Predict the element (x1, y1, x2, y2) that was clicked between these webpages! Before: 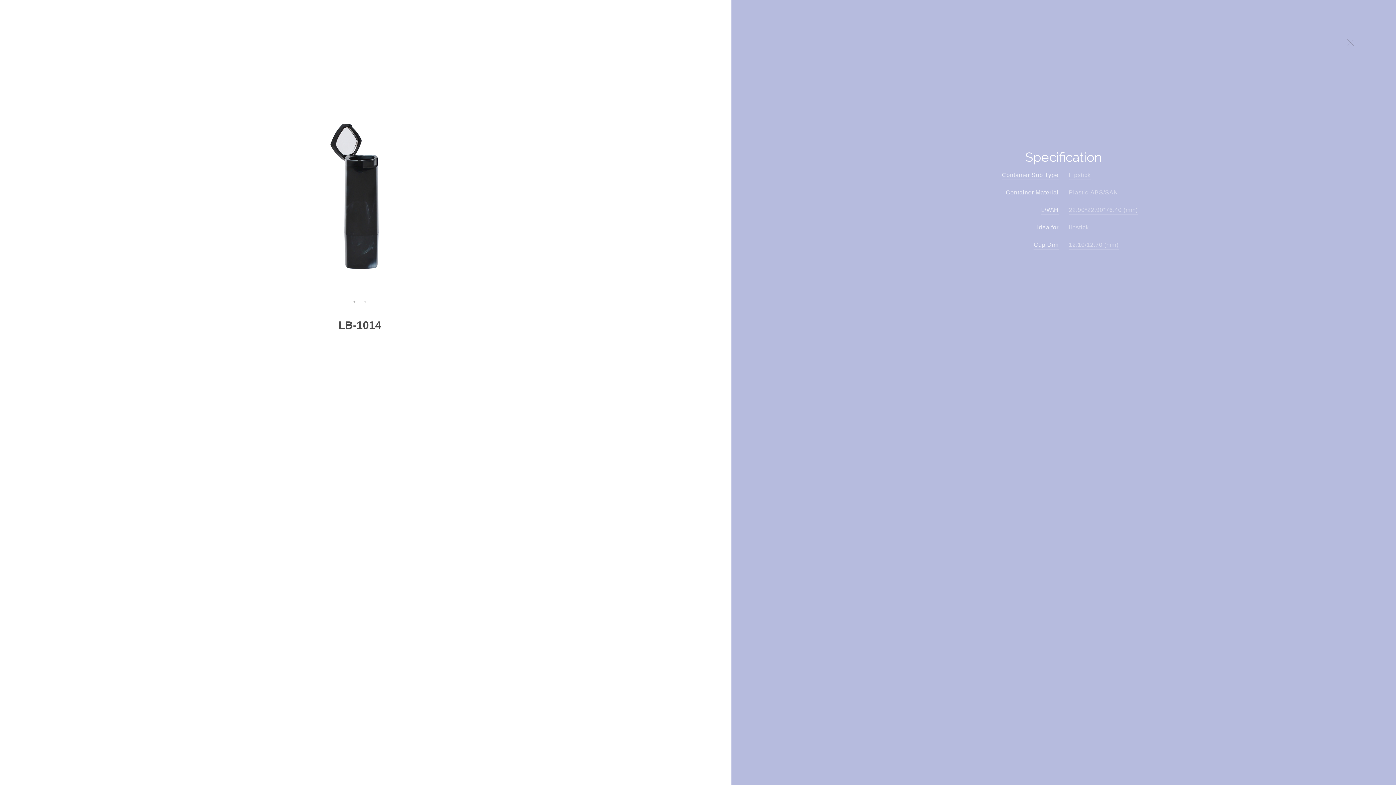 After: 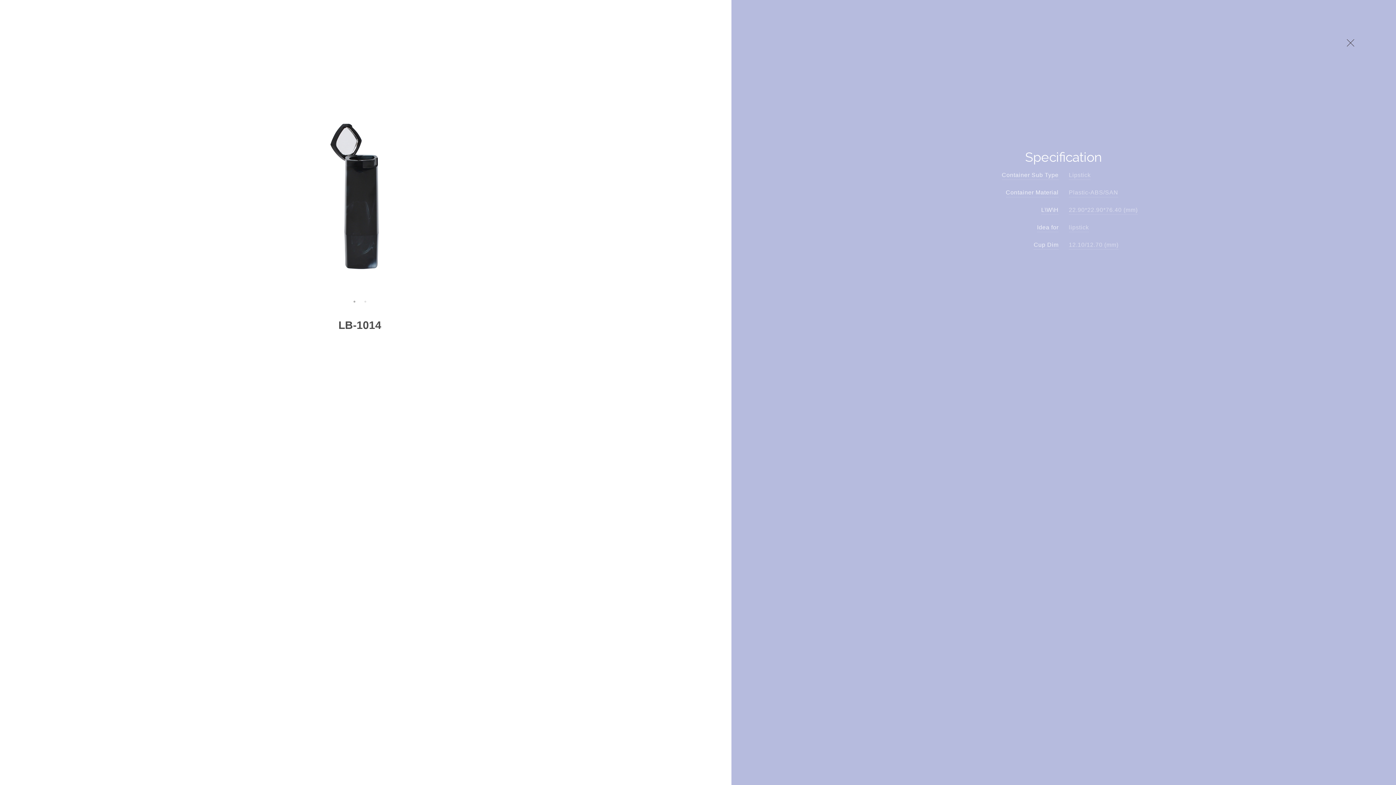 Action: bbox: (350, 298, 358, 305) label: 1